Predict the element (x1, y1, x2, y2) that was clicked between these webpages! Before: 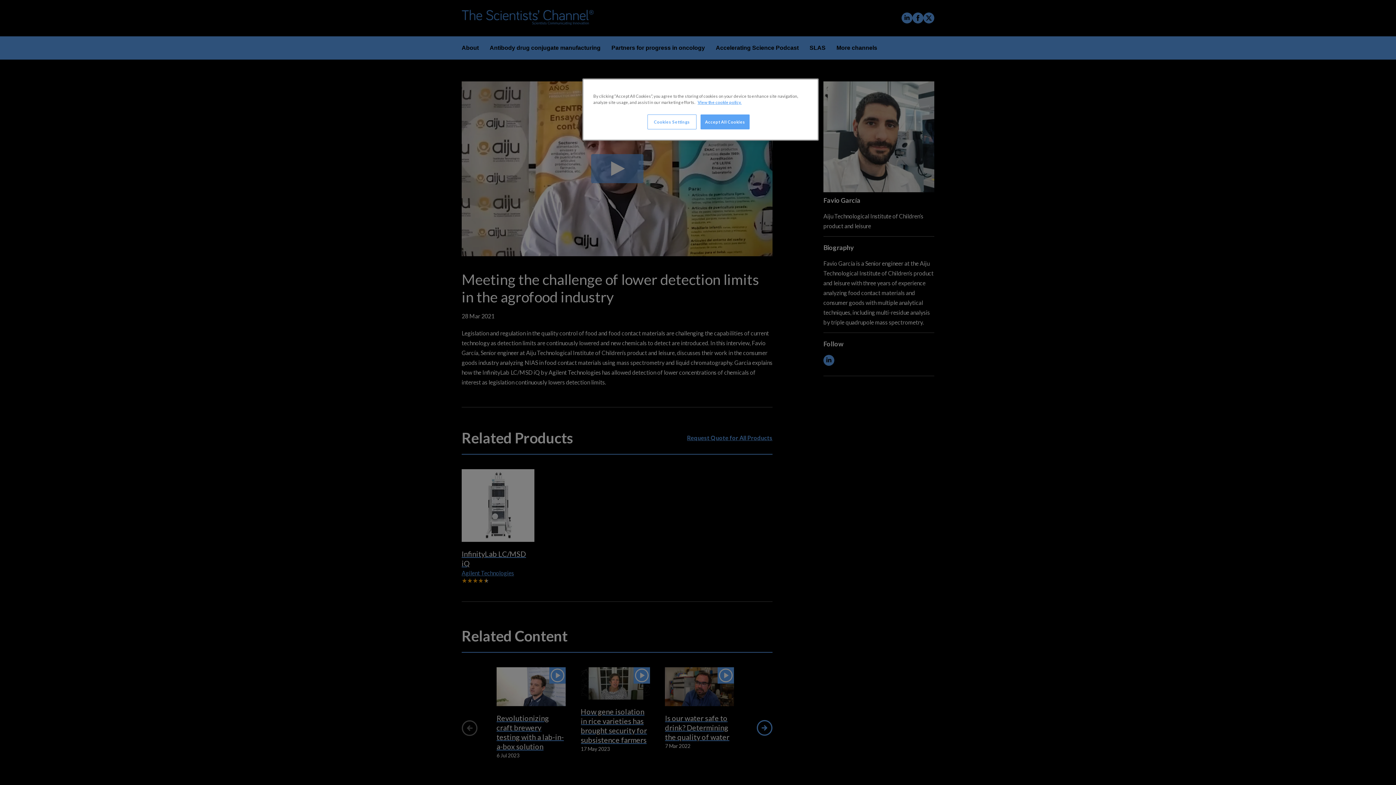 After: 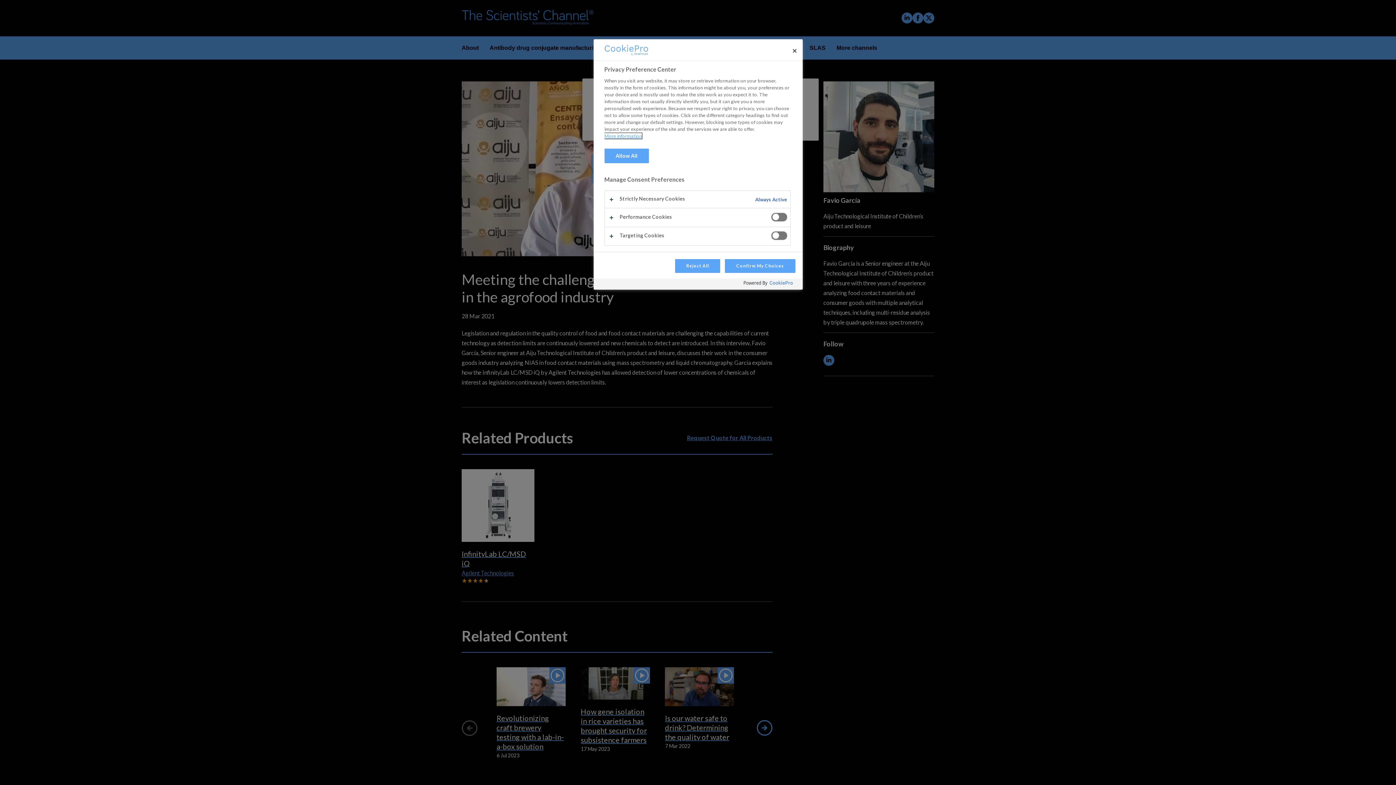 Action: label: Cookies Settings bbox: (647, 114, 696, 129)